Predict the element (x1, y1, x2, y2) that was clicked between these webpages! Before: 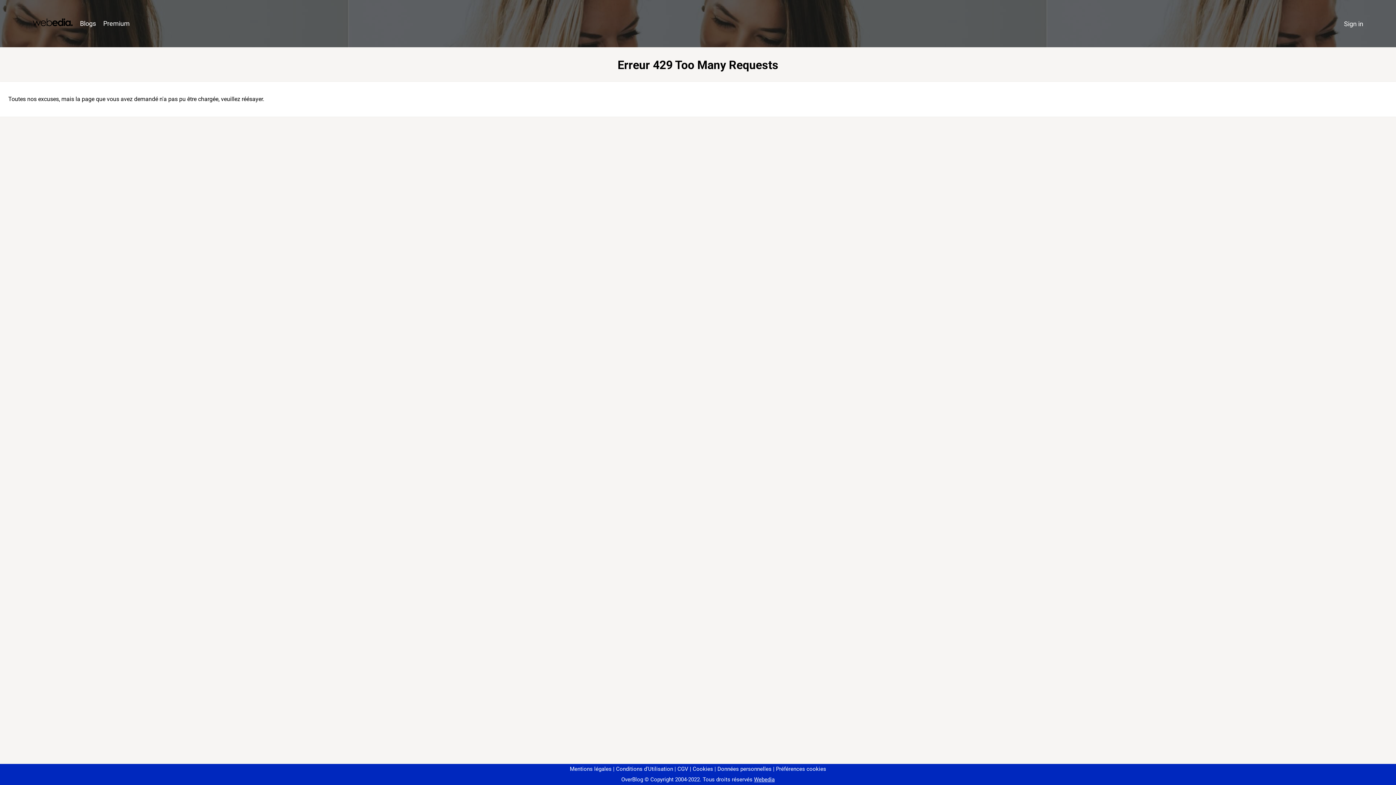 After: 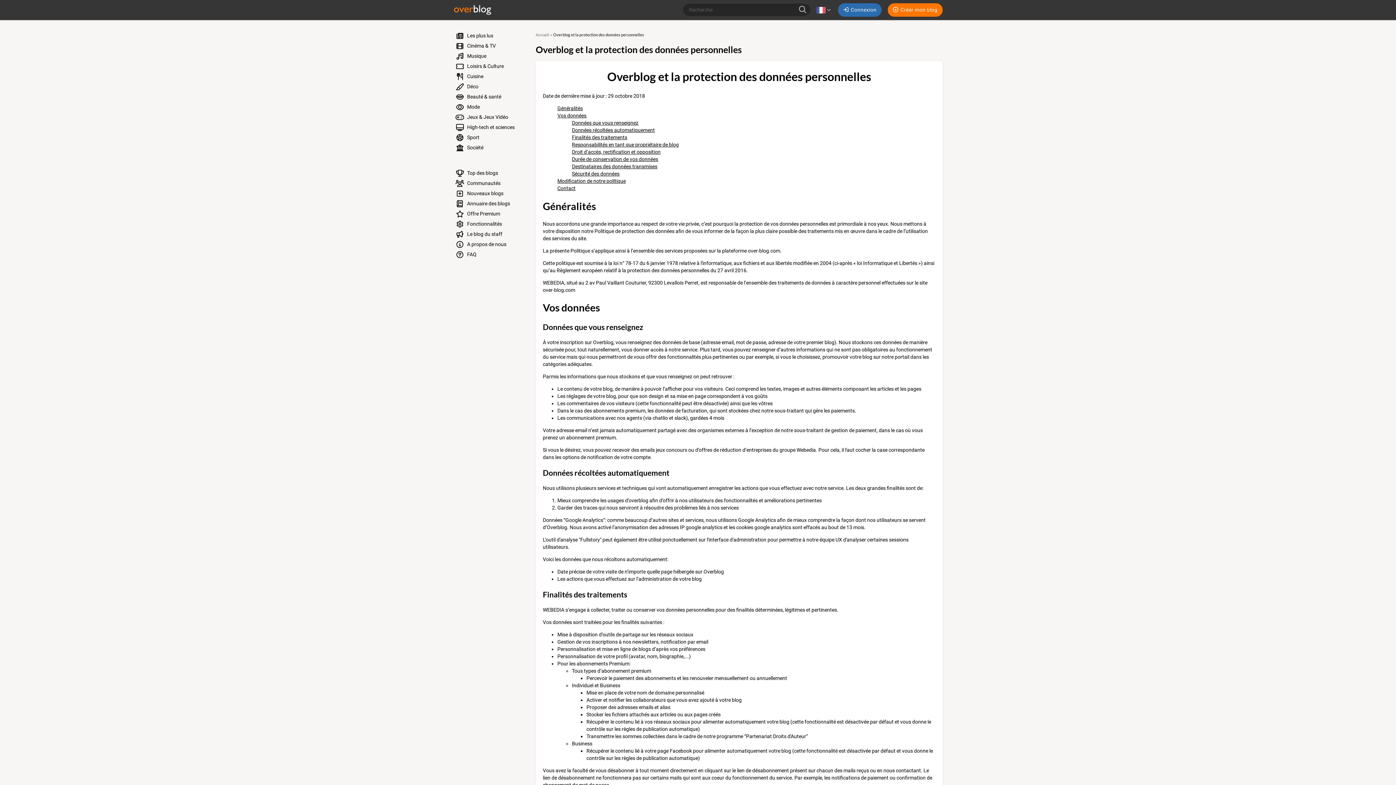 Action: bbox: (714, 766, 771, 772) label: Données personnelles